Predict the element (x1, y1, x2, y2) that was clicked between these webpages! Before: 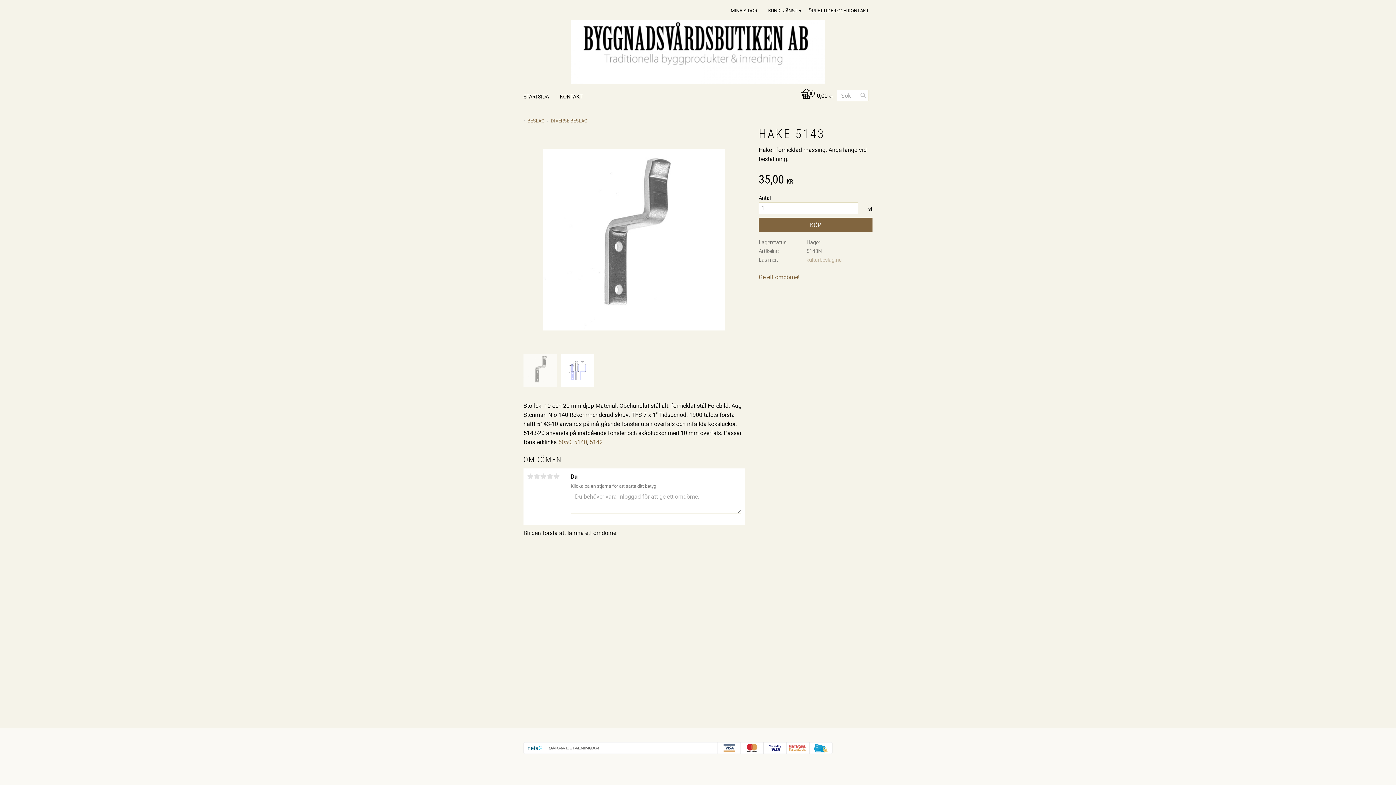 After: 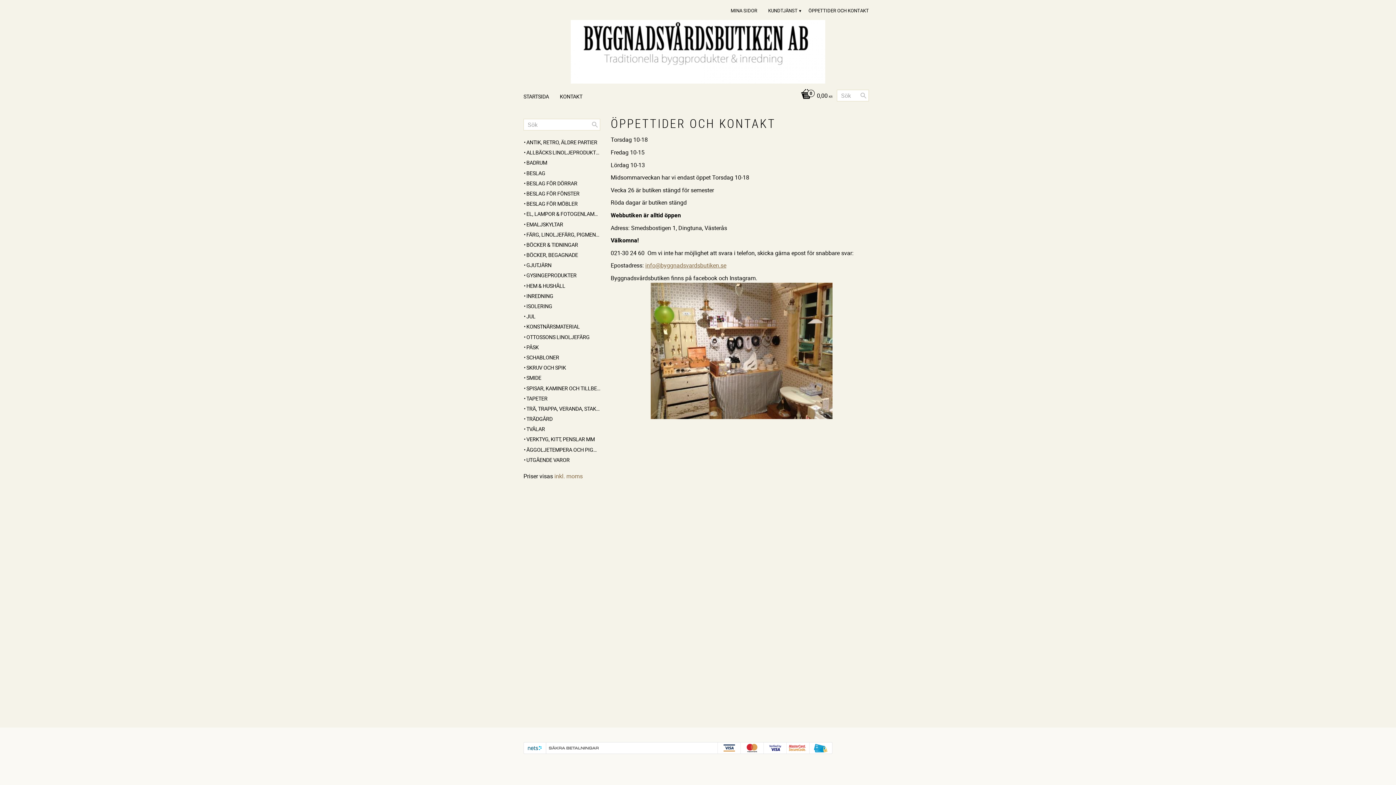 Action: label: ÖPPETTIDER OCH KONTAKT bbox: (808, 0, 872, 20)